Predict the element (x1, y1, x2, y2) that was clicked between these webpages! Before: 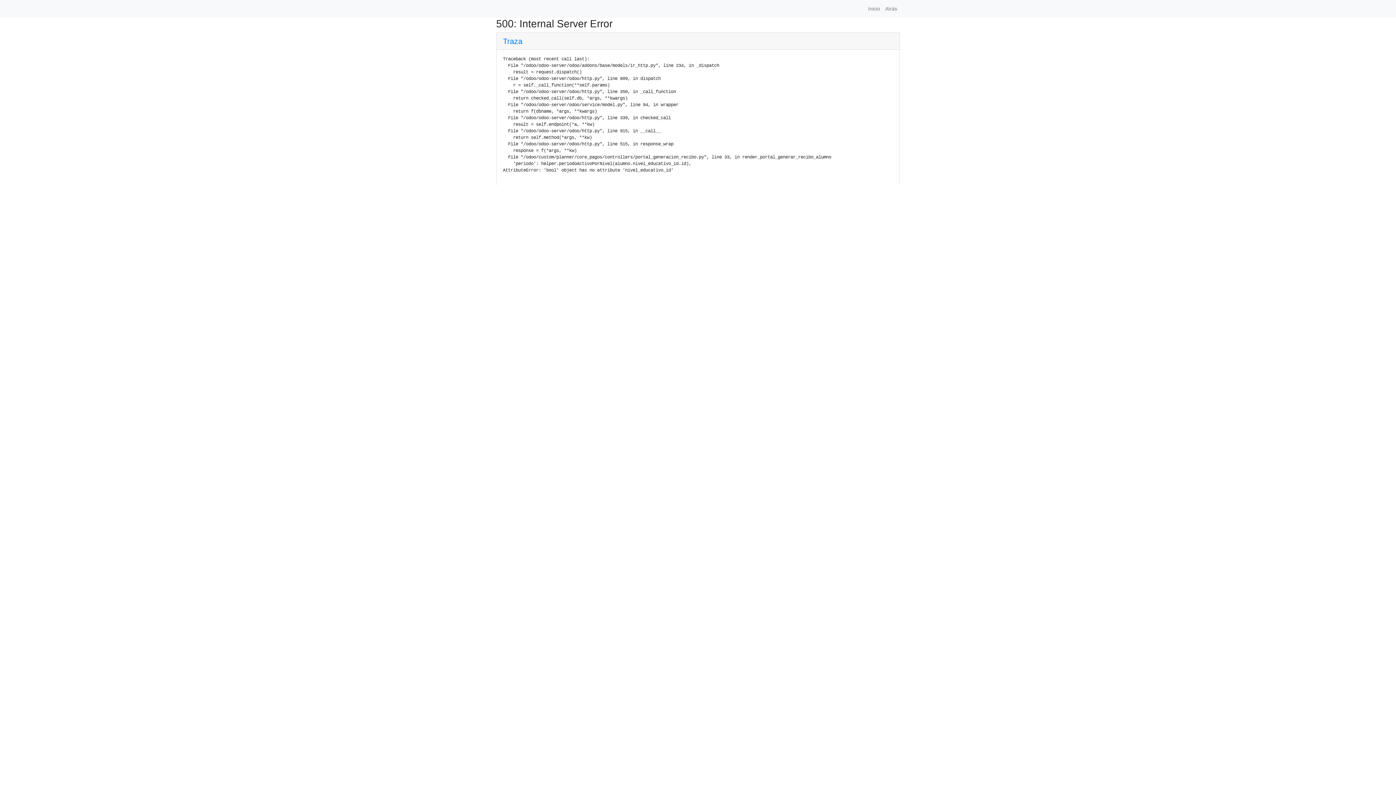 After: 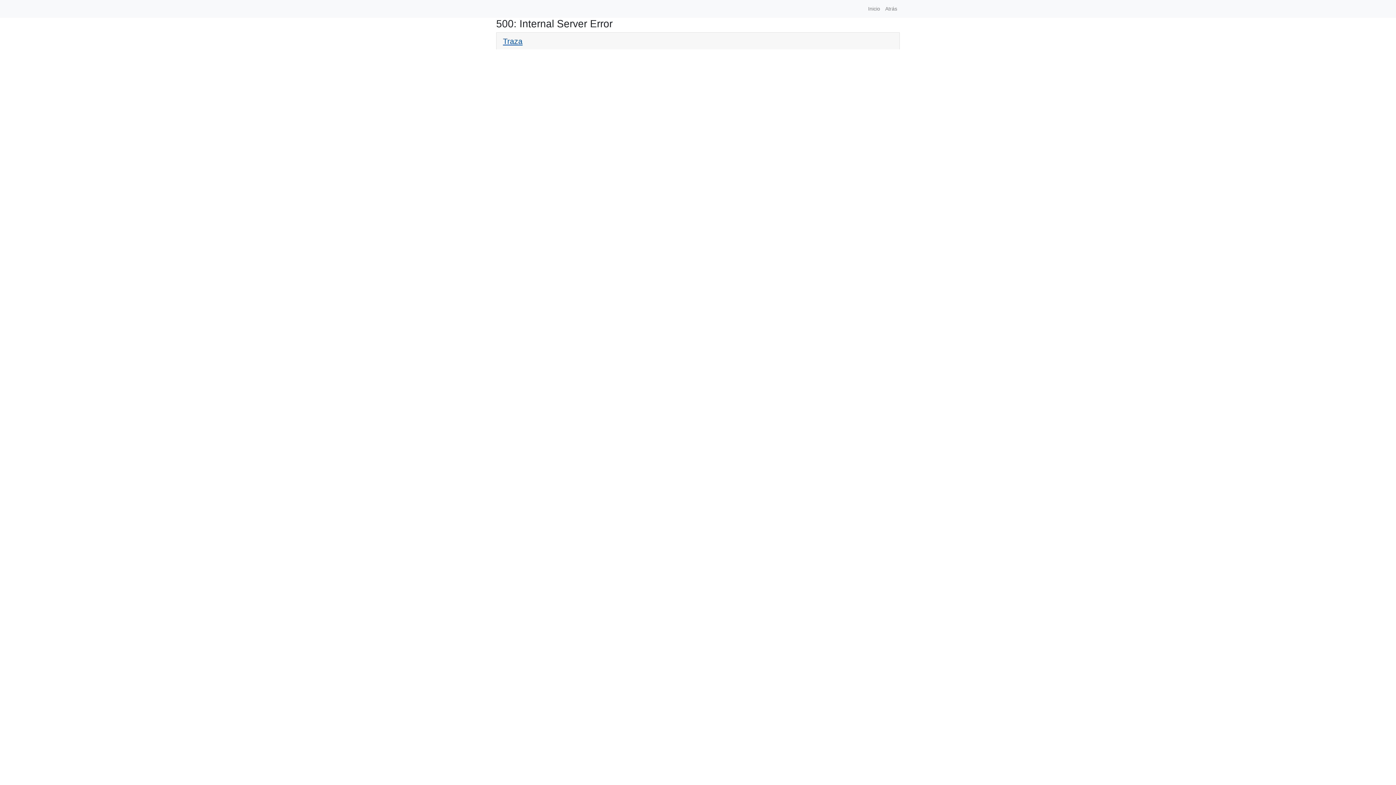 Action: label: Traza bbox: (503, 36, 522, 45)